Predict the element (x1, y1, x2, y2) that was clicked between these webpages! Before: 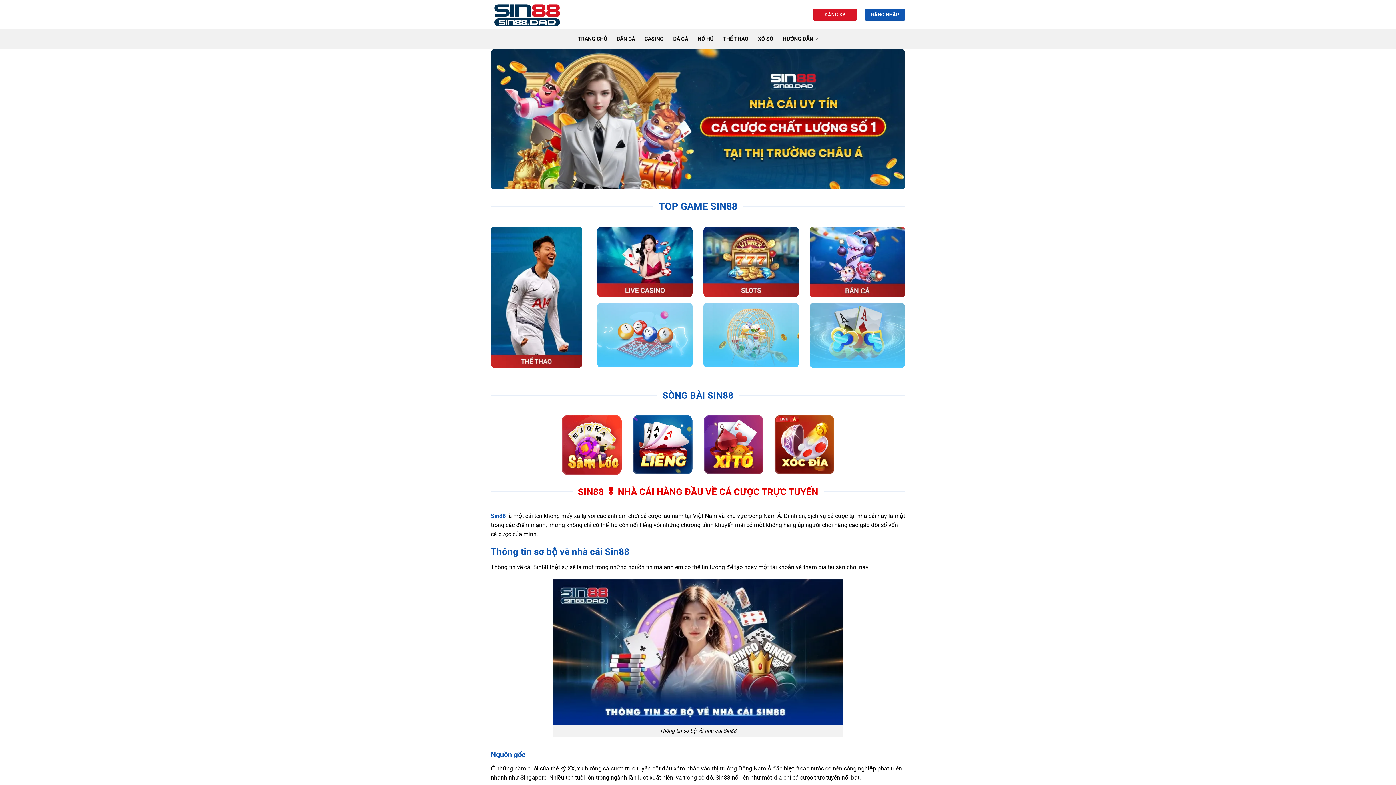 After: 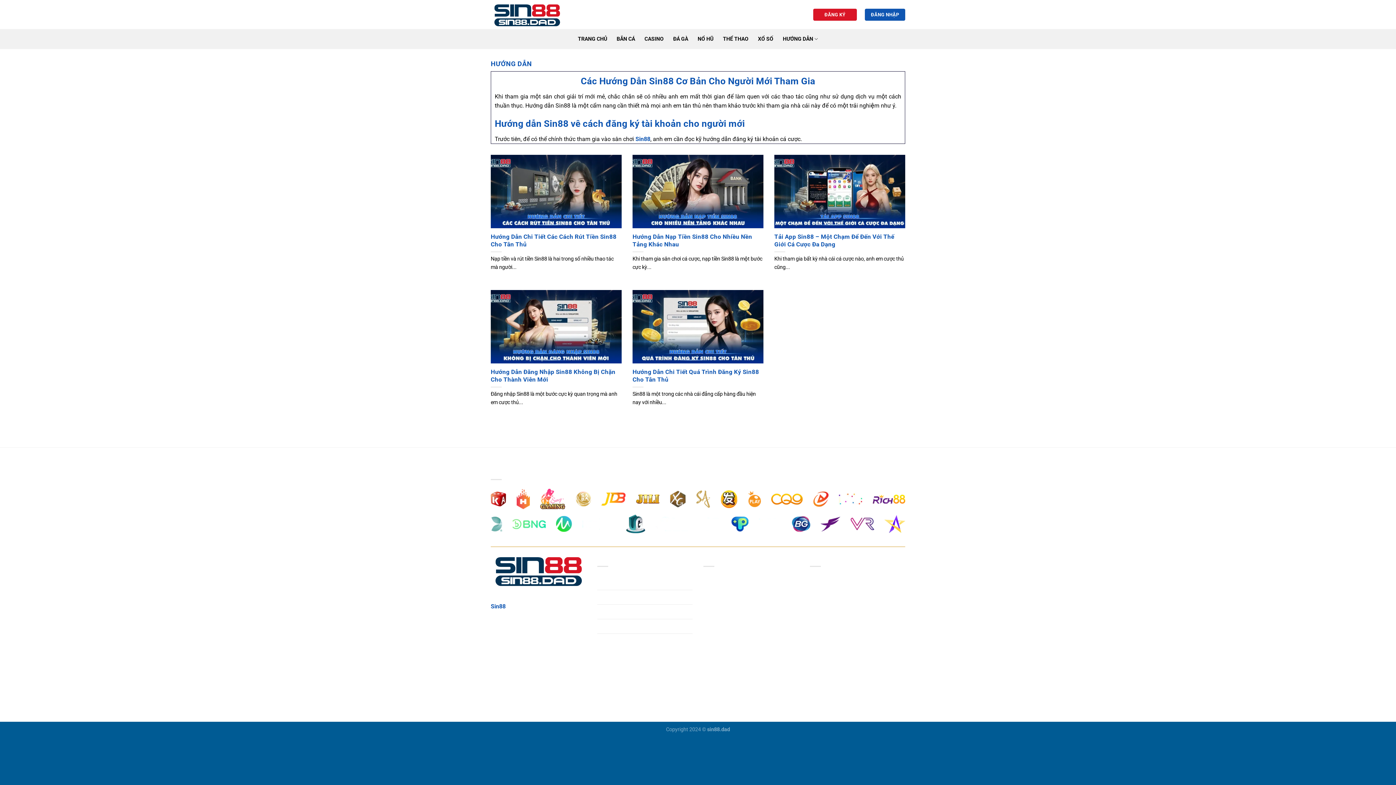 Action: label: HƯỚNG DẪN bbox: (783, 32, 818, 46)